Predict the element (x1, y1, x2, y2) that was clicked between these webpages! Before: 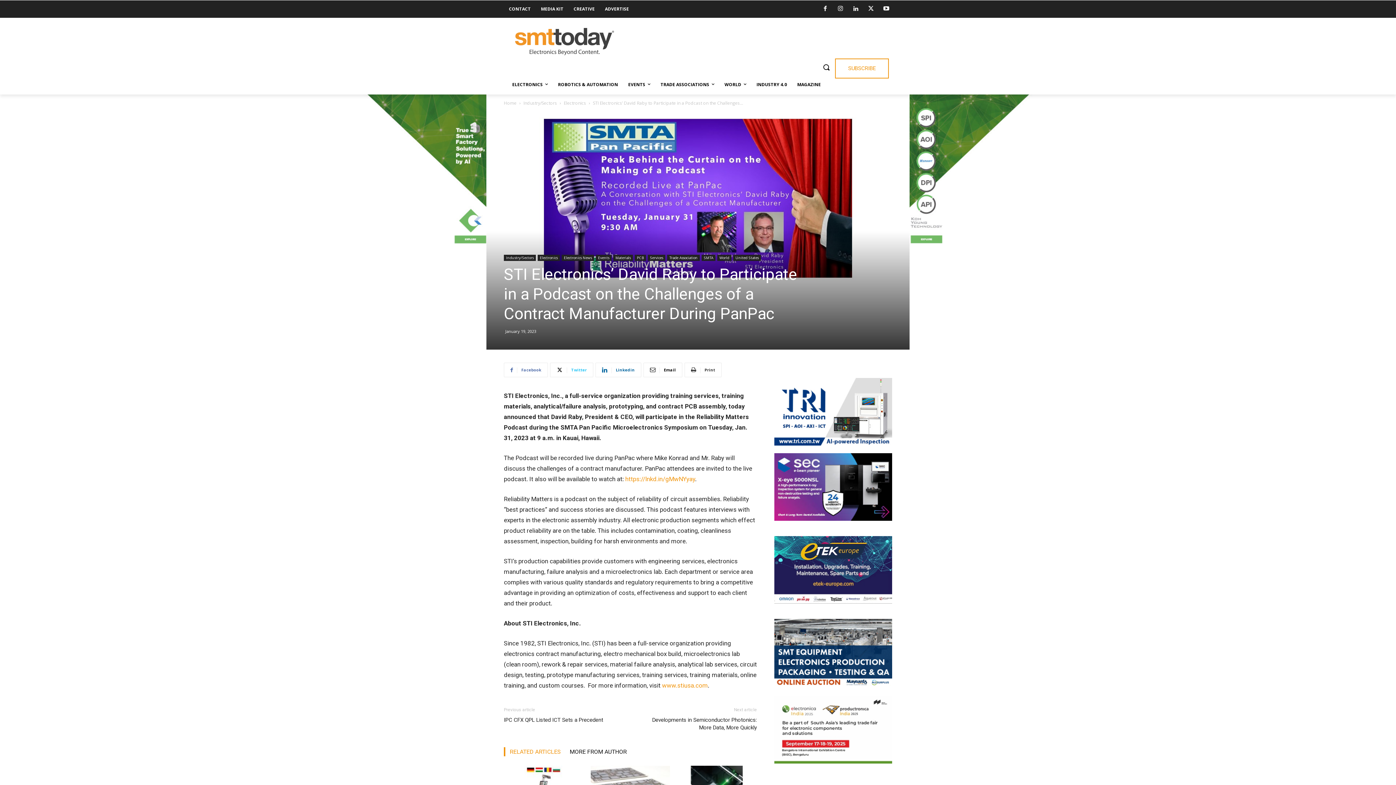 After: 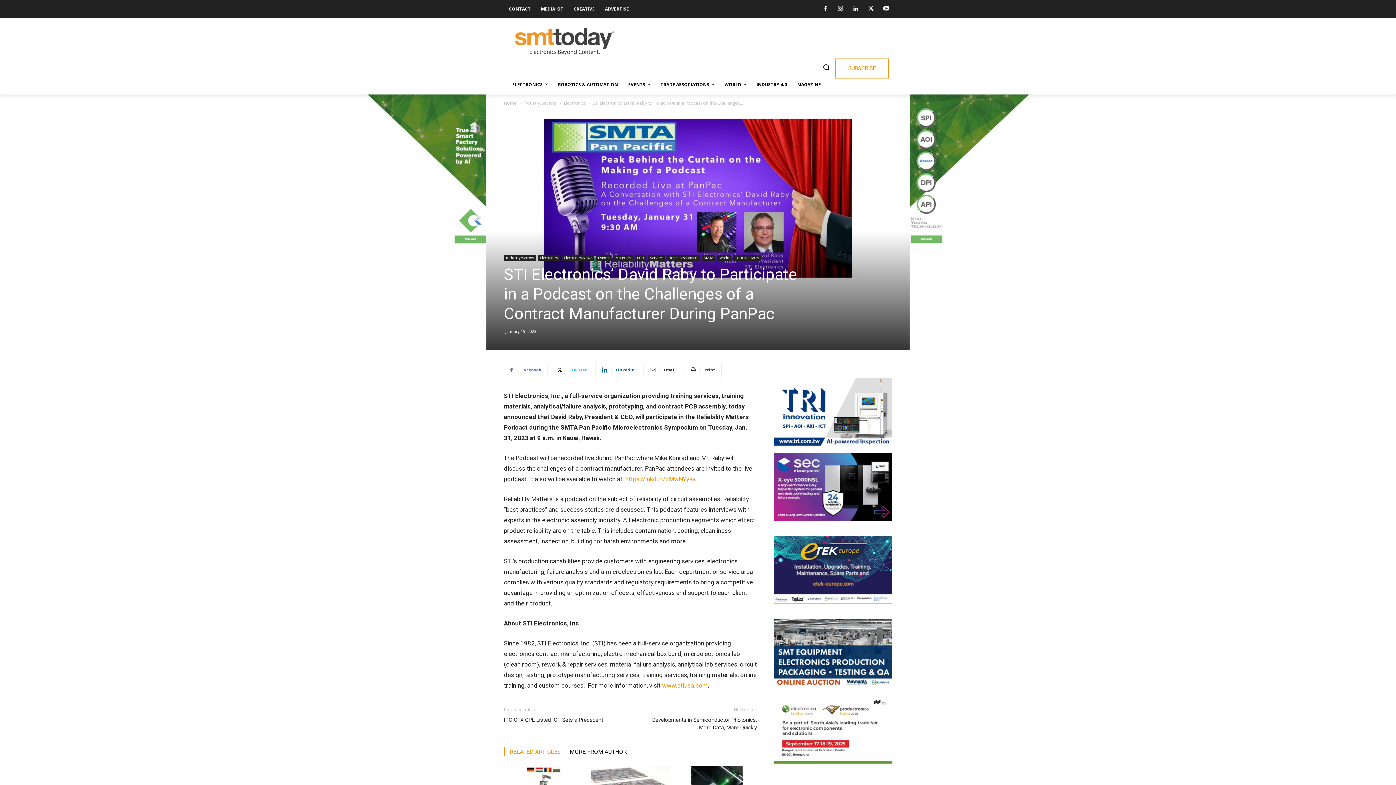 Action: bbox: (643, 363, 682, 377) label: Email